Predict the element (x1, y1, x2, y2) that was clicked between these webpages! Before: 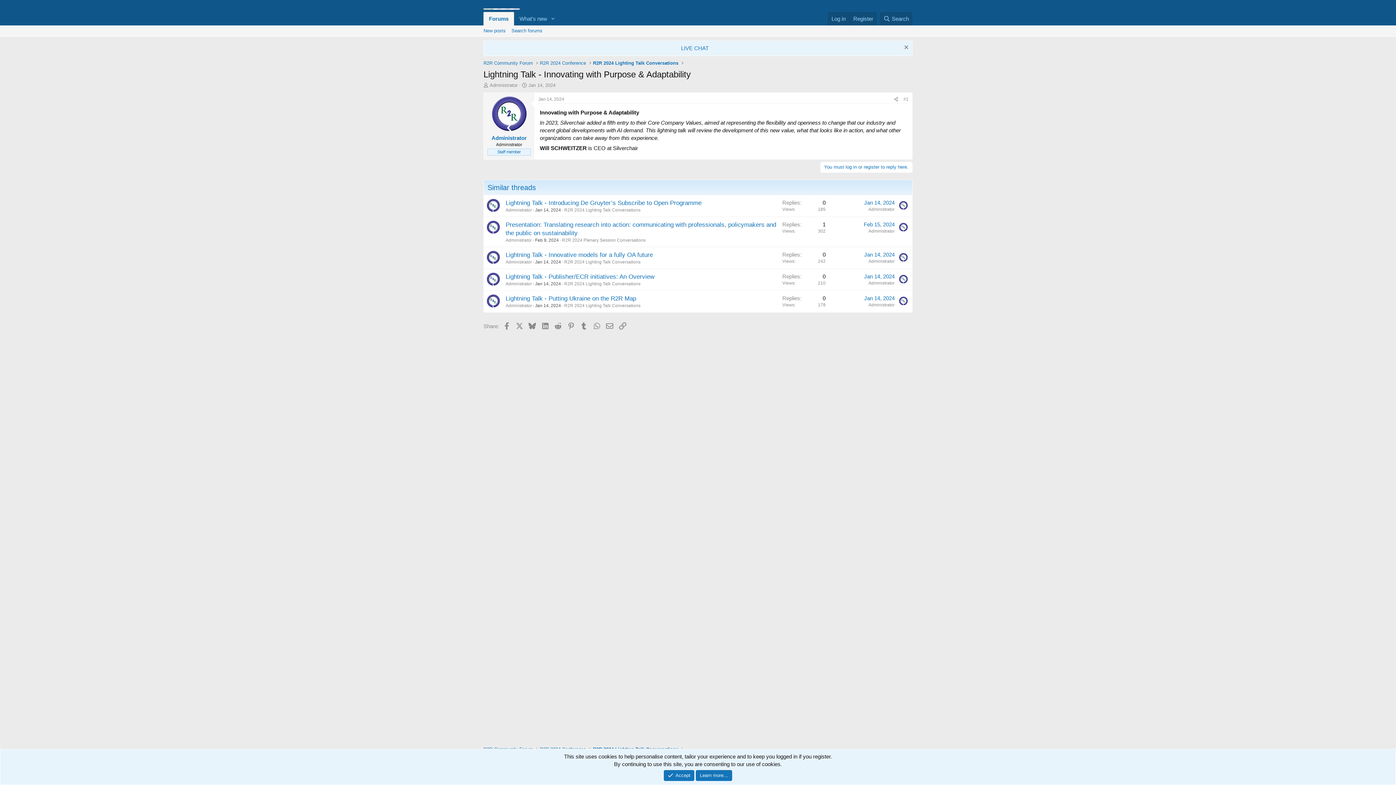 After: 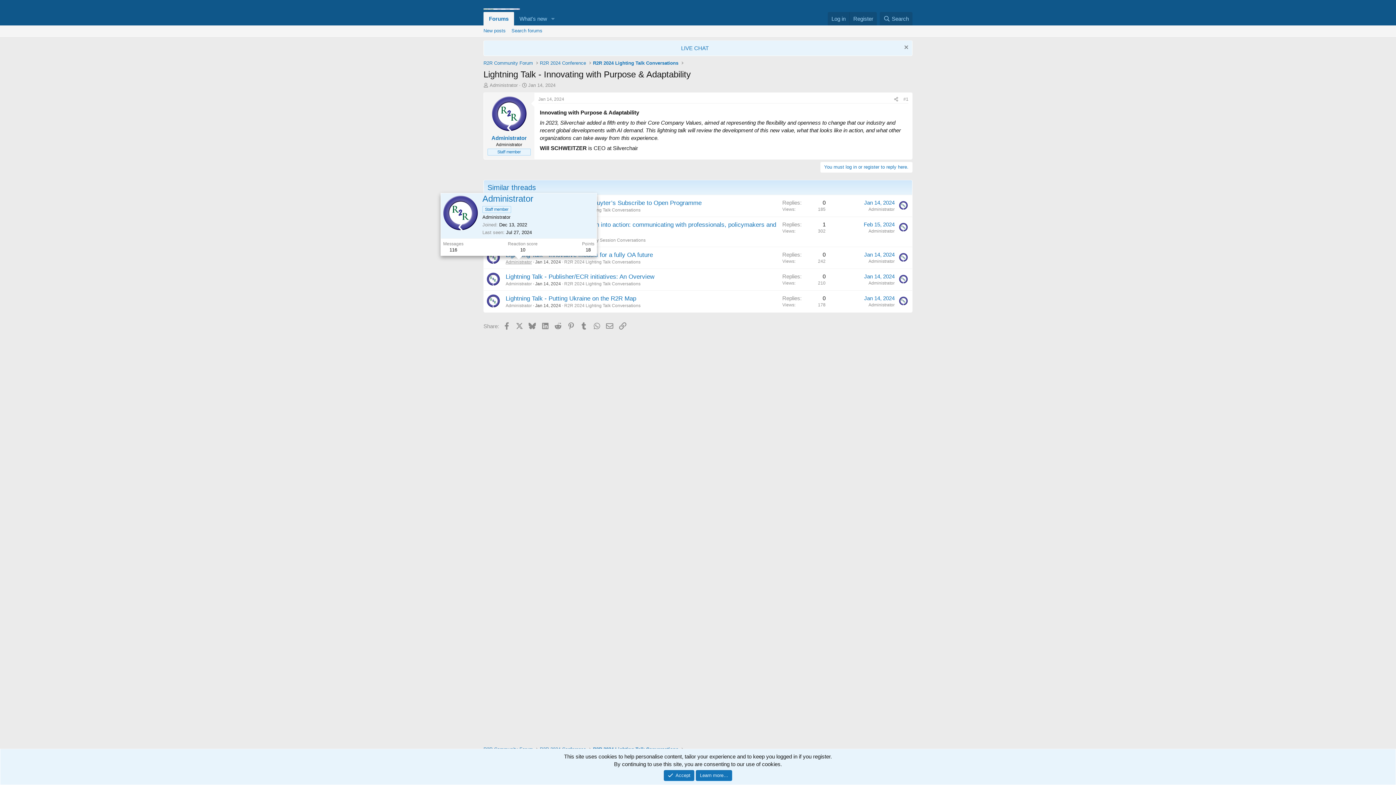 Action: label: Administrator bbox: (505, 259, 532, 264)